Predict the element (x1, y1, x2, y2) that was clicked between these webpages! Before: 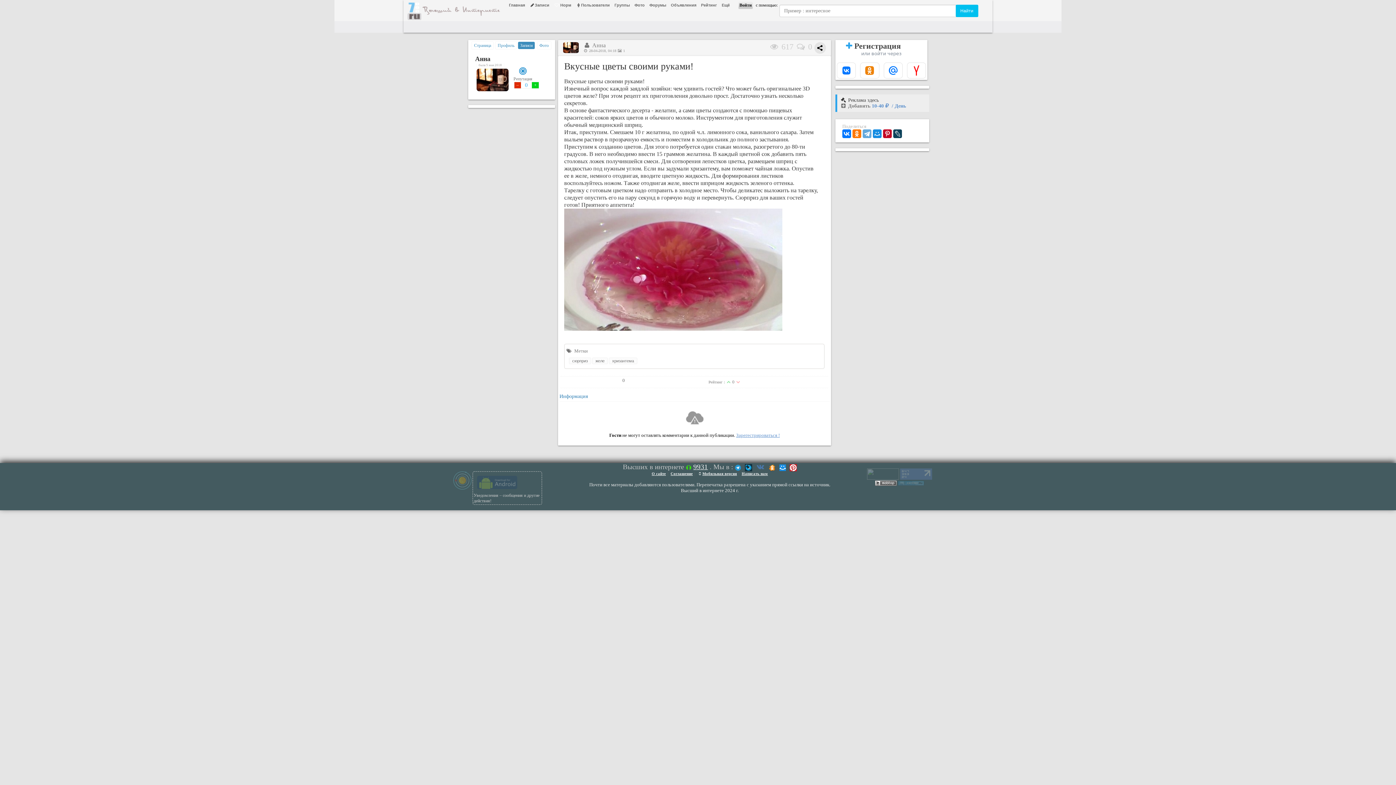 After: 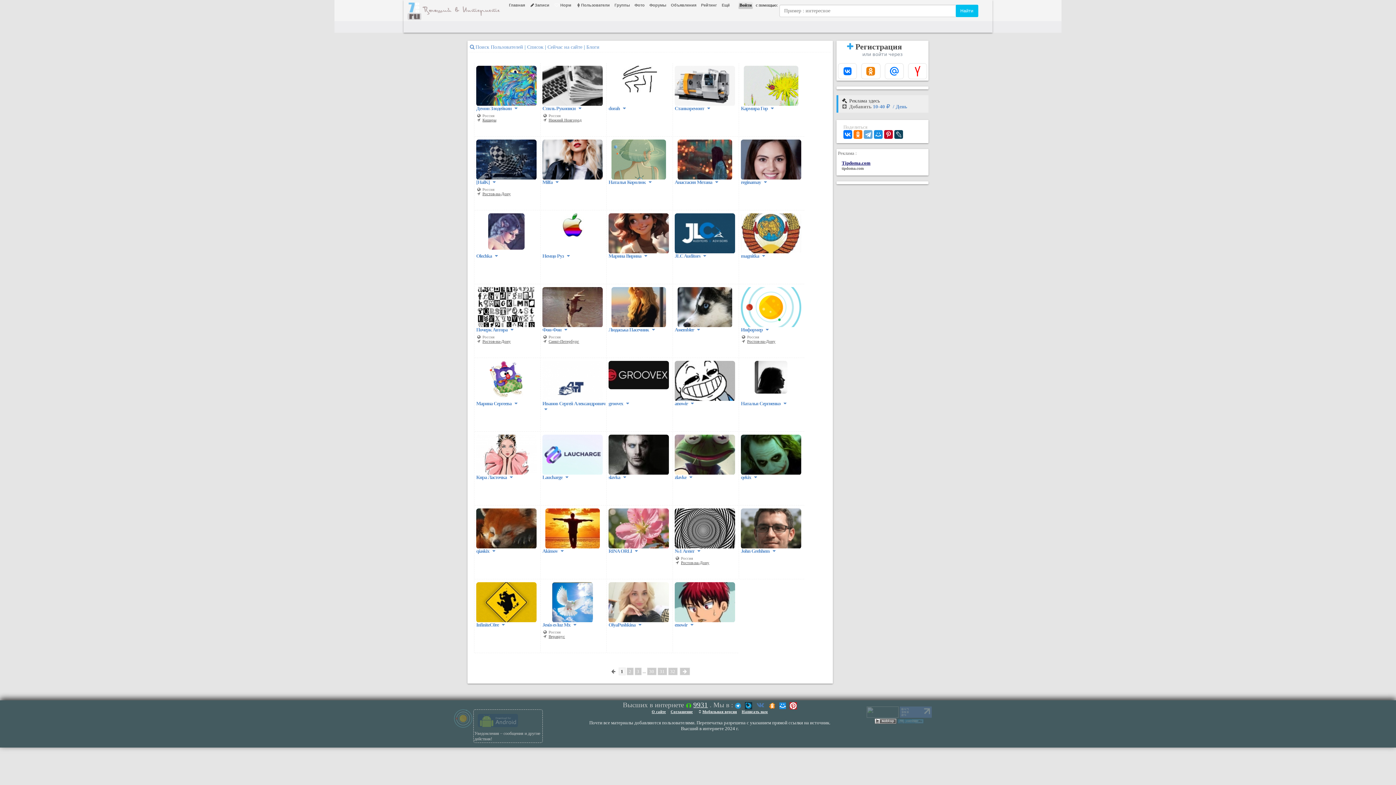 Action: label: 9931 bbox: (693, 463, 708, 470)